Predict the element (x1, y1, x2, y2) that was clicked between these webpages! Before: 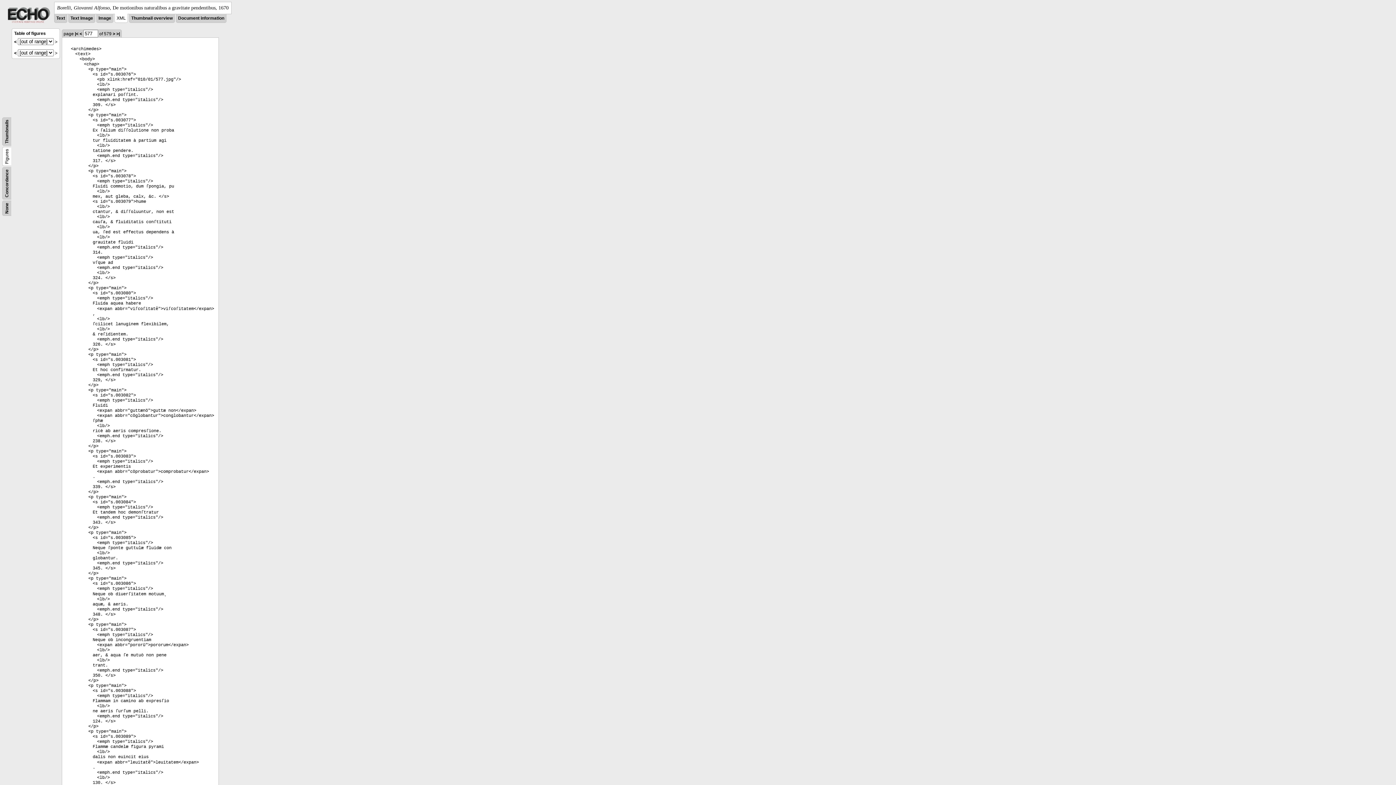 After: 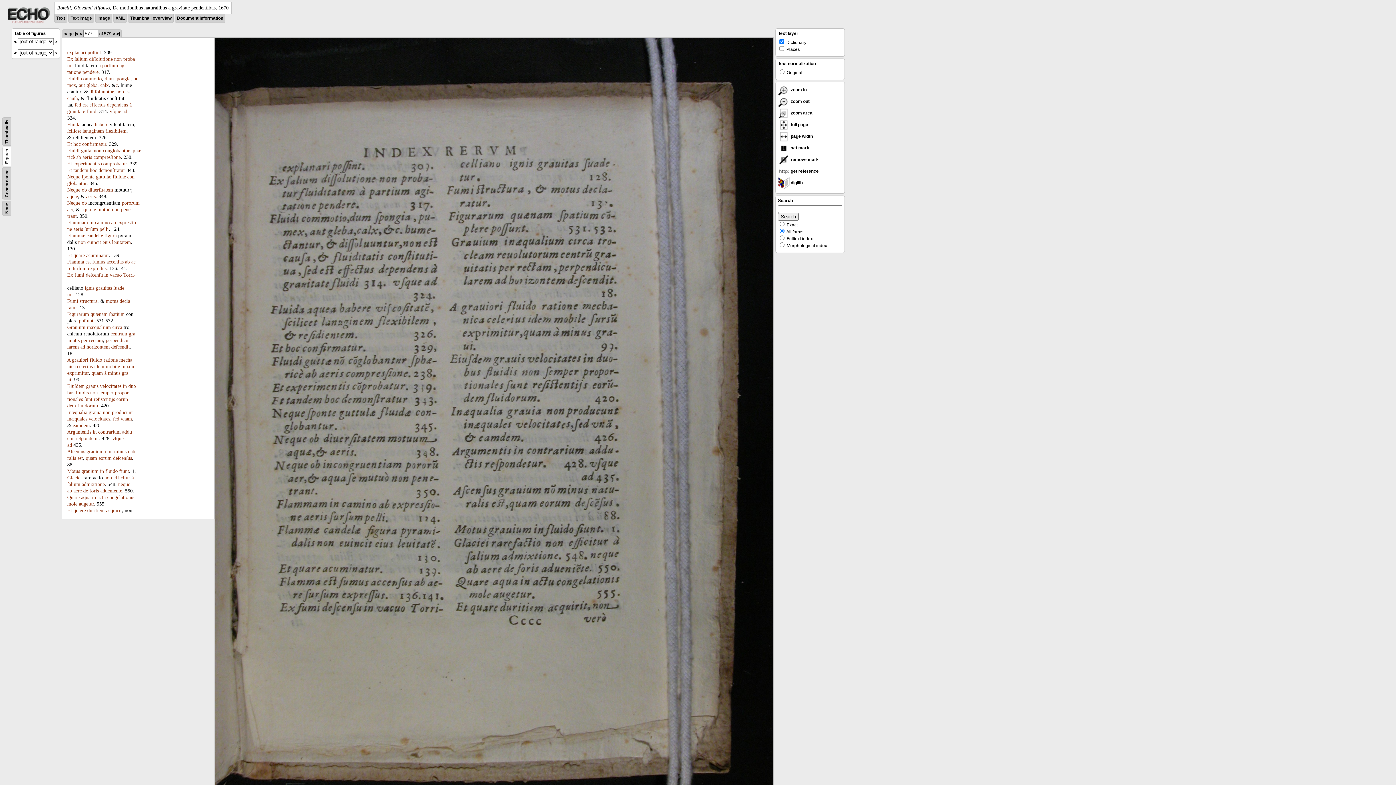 Action: bbox: (70, 15, 93, 20) label: Text Image